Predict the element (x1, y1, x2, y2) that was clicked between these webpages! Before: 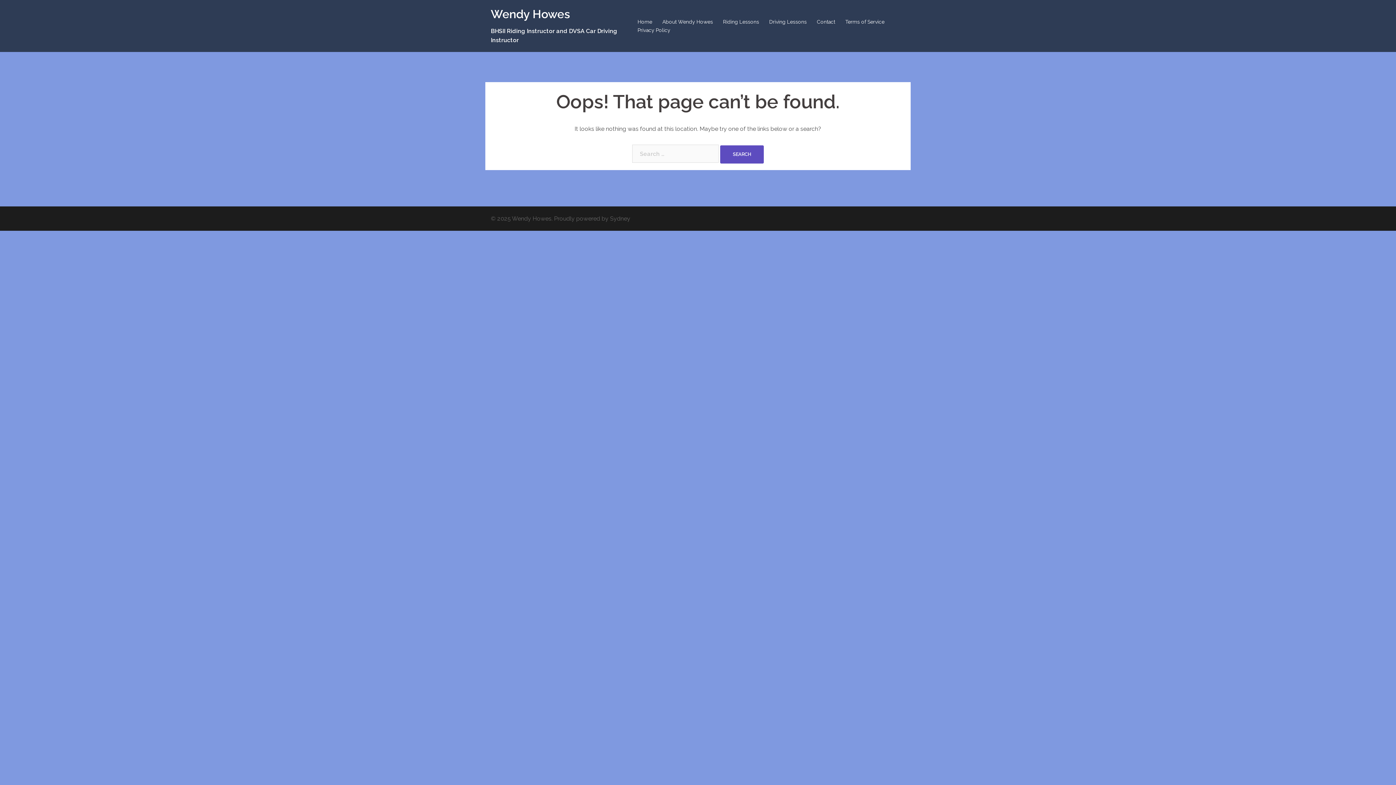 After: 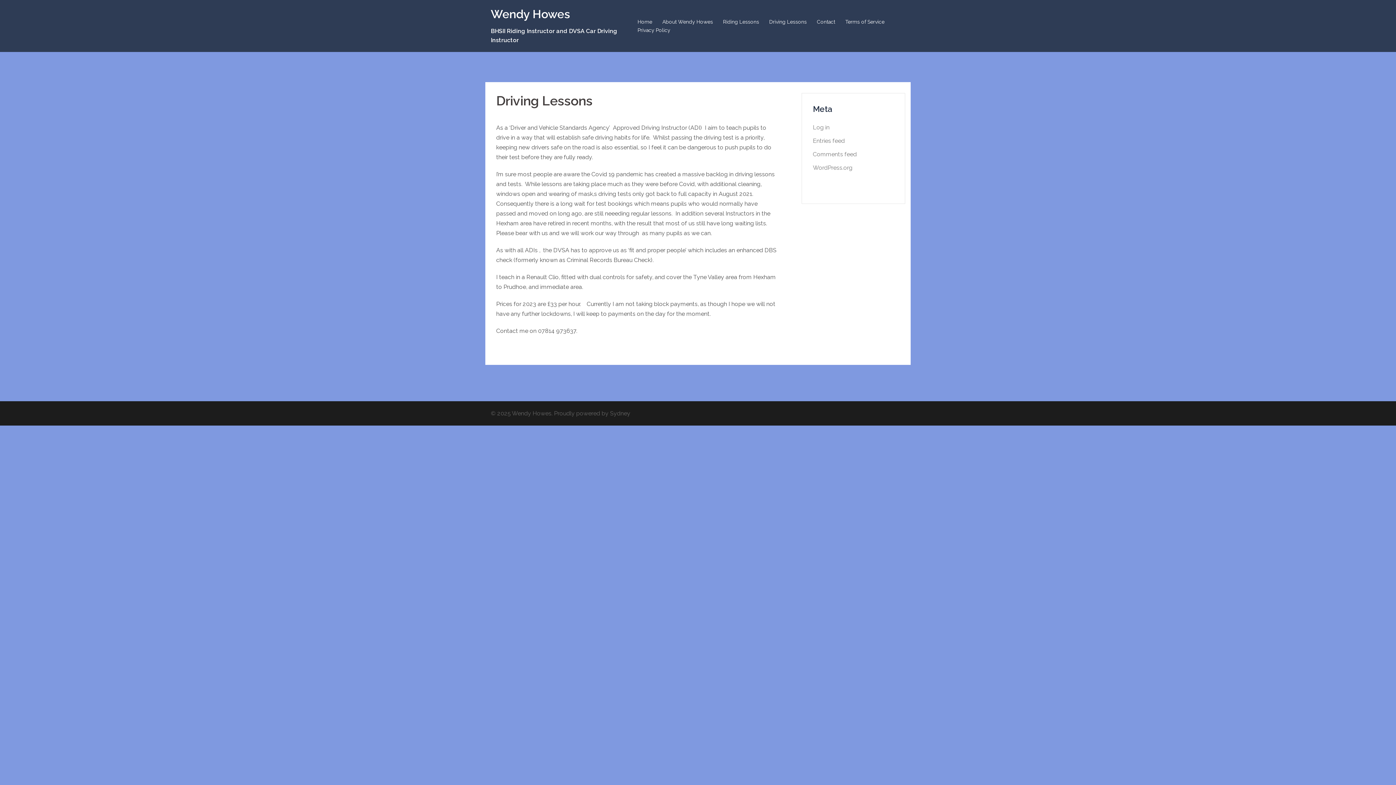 Action: label: Driving Lessons bbox: (769, 17, 806, 26)